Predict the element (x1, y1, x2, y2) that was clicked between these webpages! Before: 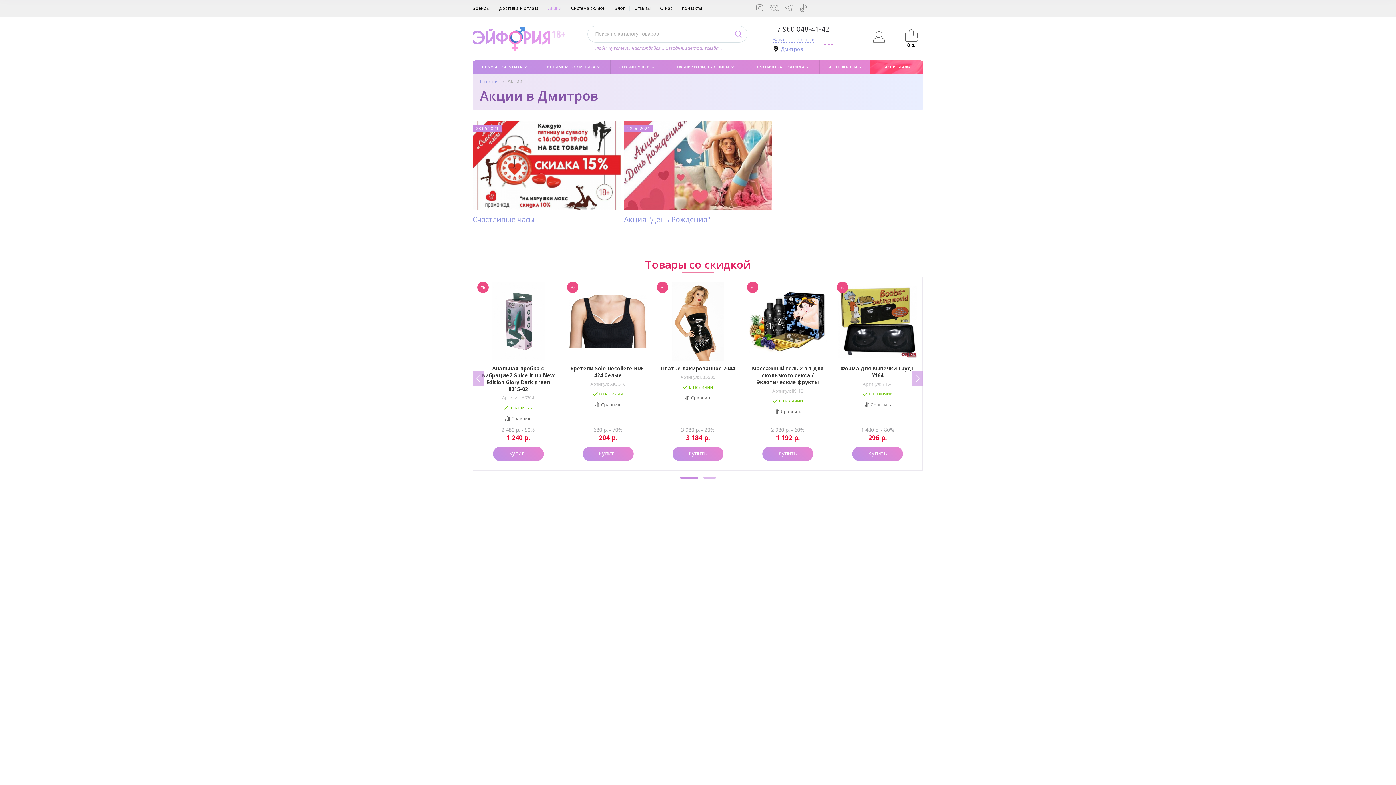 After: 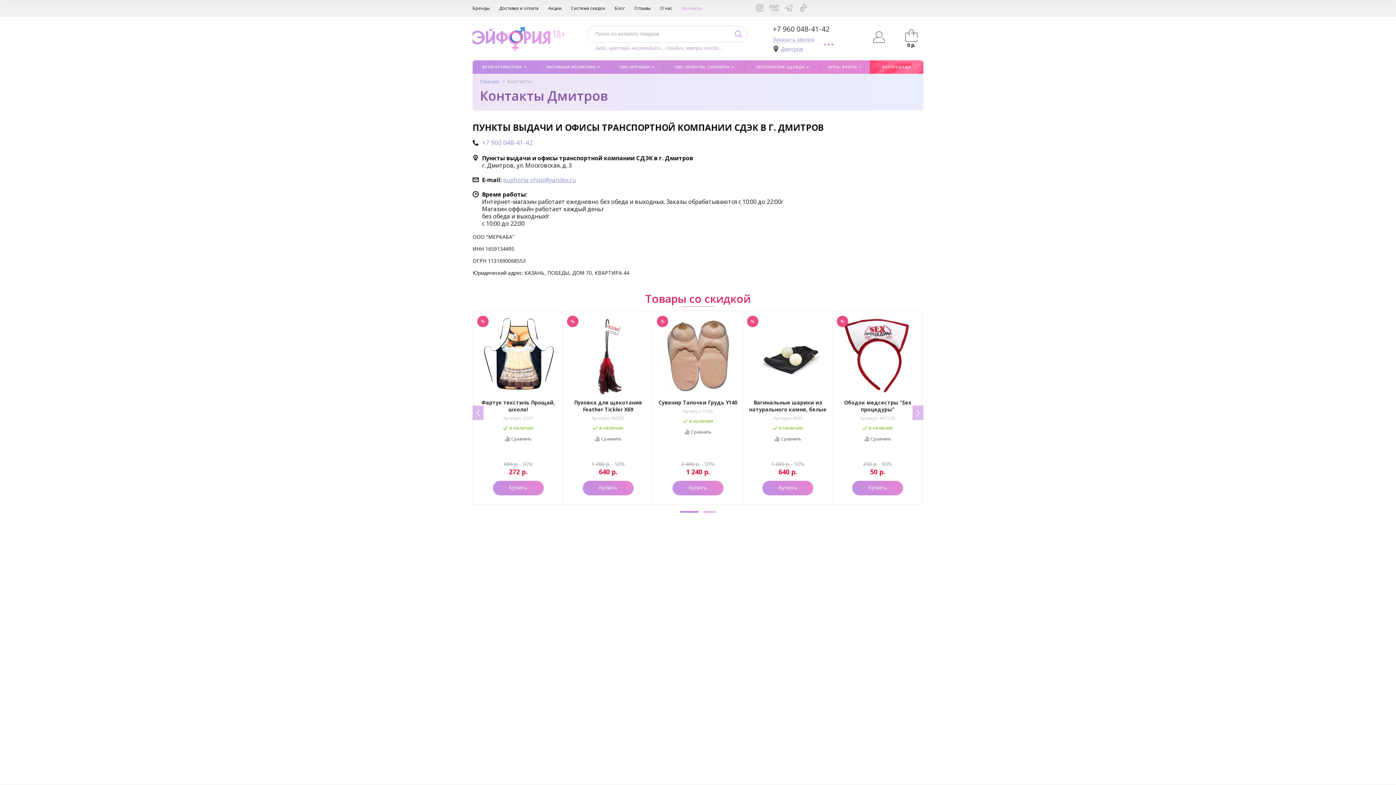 Action: bbox: (677, 1, 706, 14) label: Контакты